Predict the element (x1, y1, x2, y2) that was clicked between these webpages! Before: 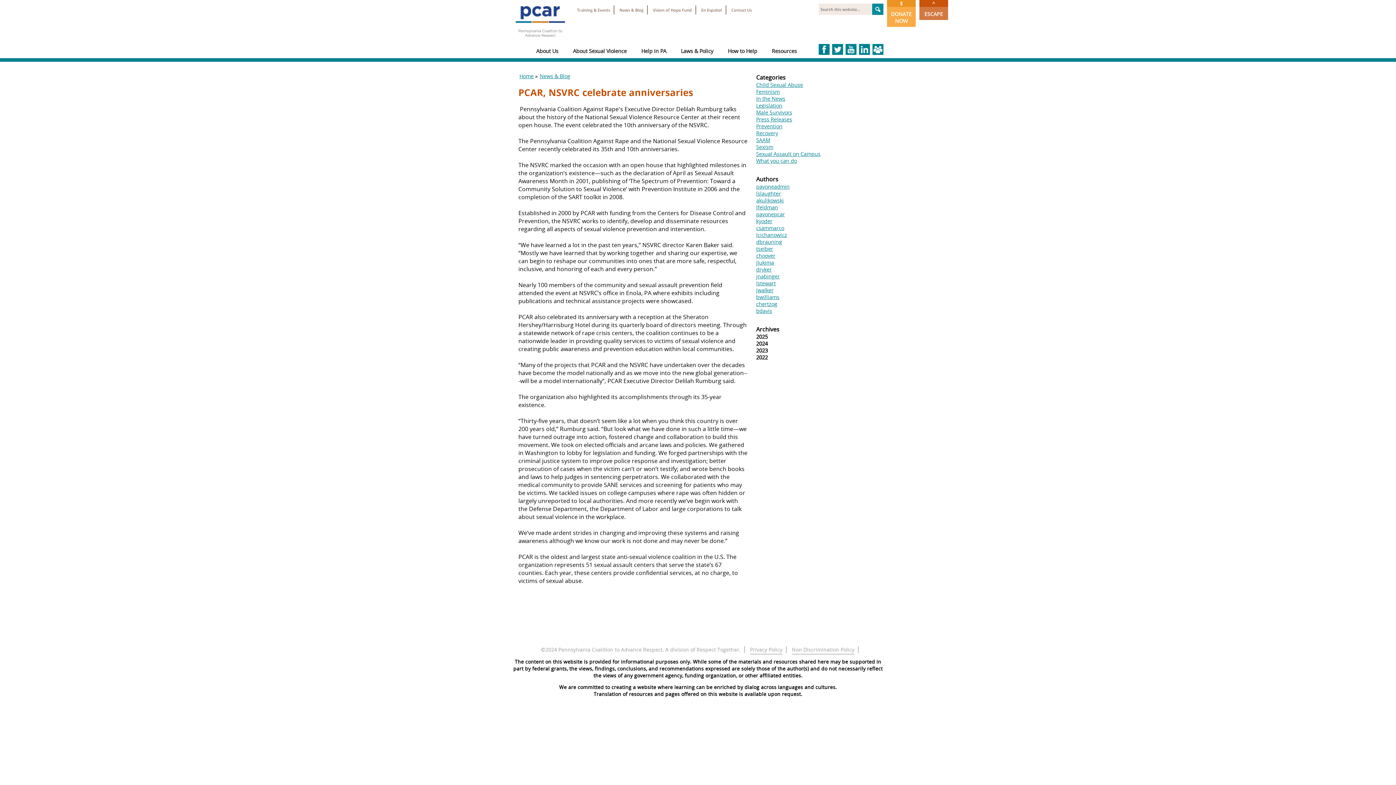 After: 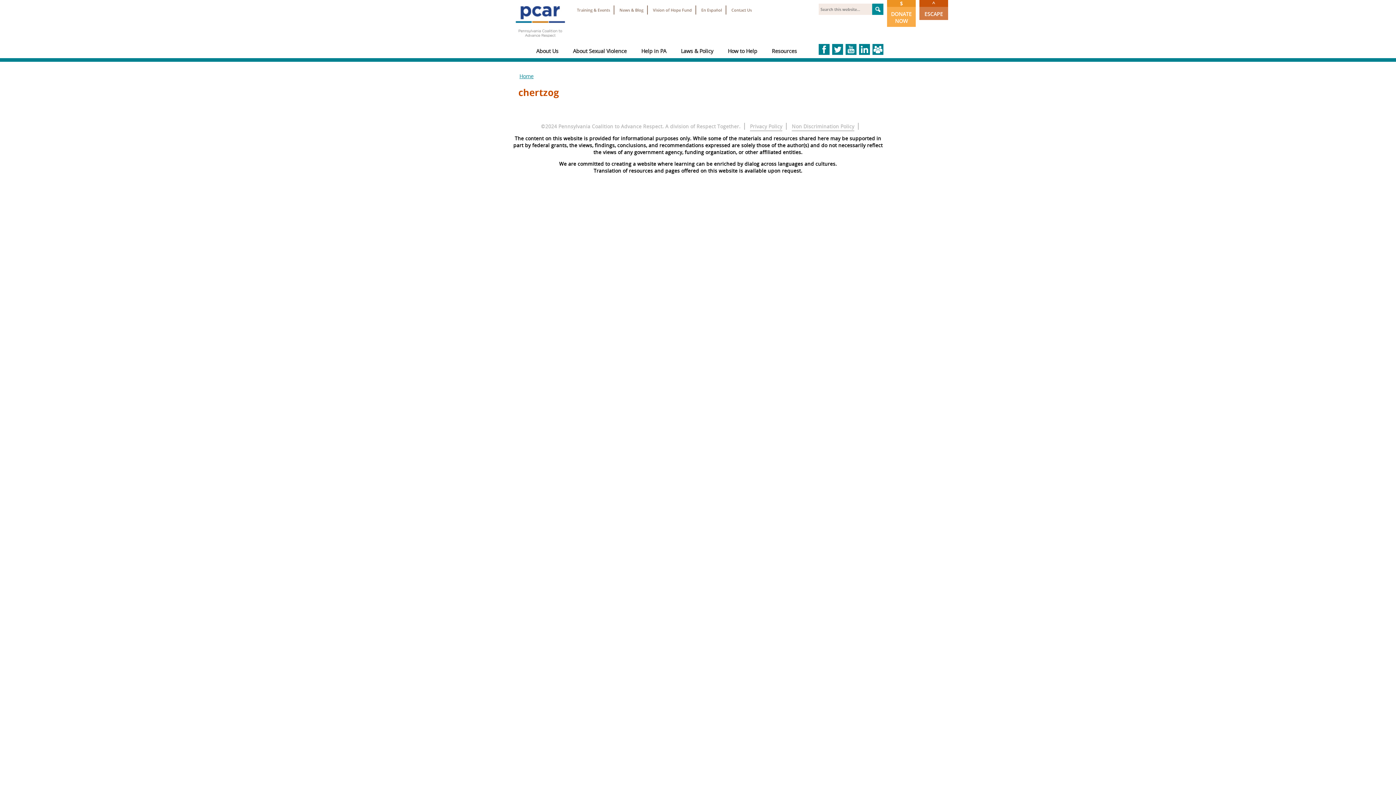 Action: label: chertzog bbox: (756, 300, 777, 307)